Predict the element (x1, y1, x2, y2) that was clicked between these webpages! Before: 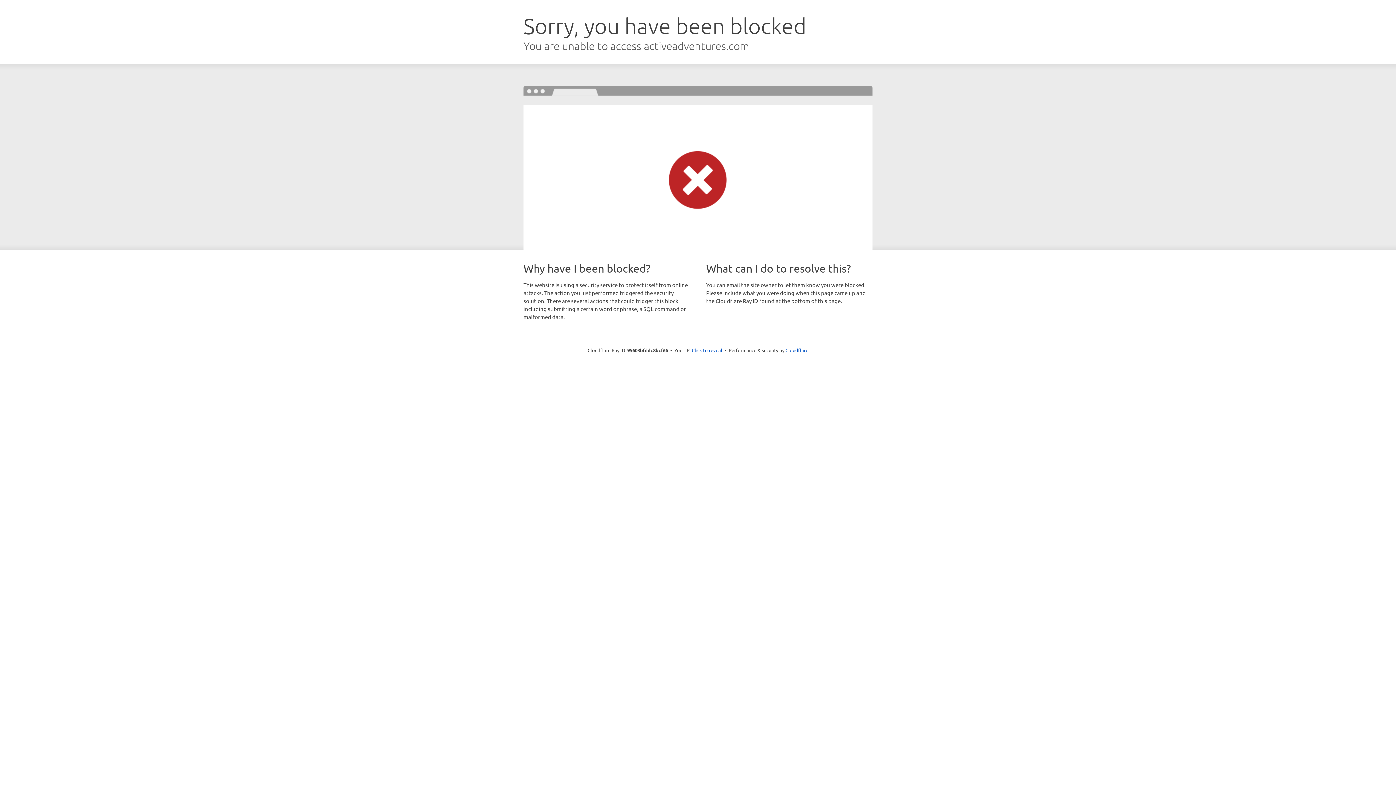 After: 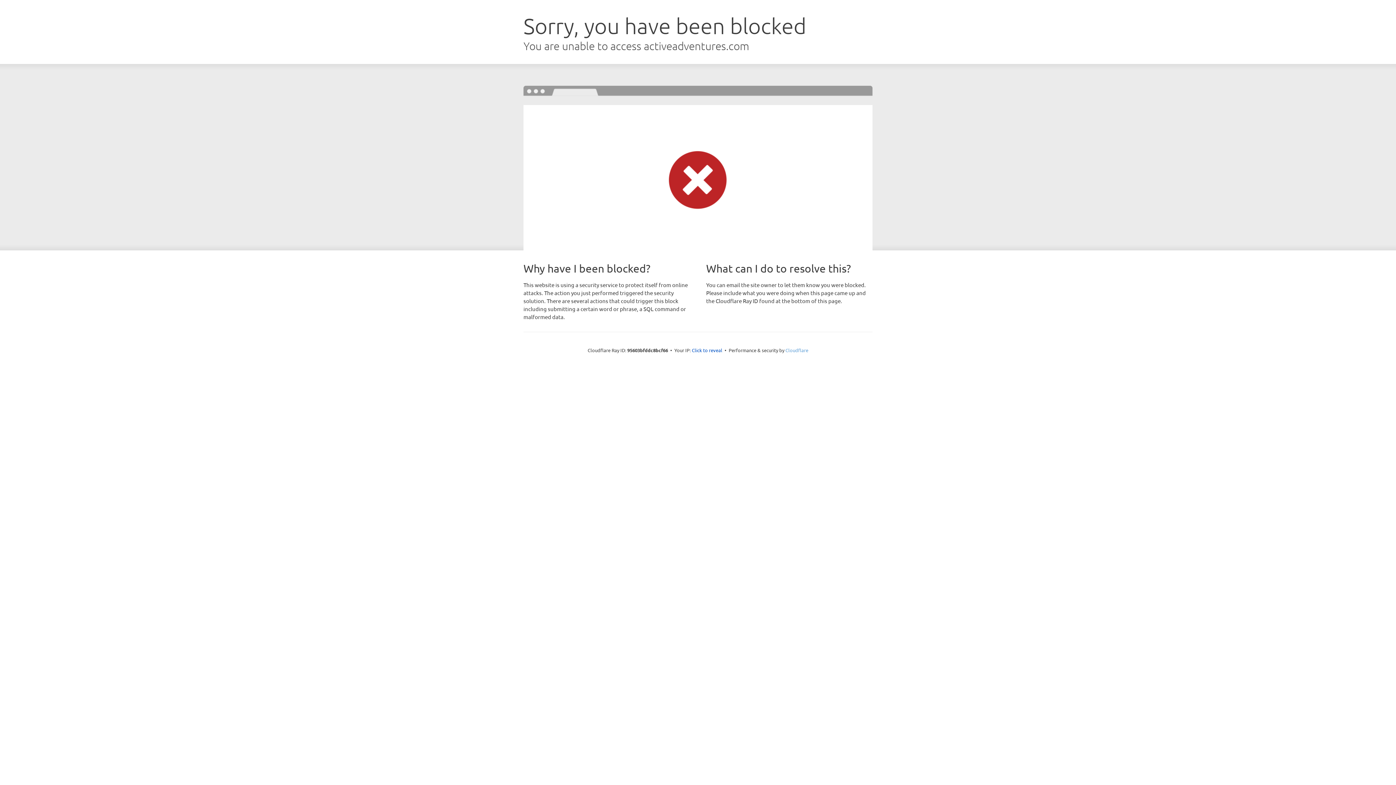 Action: bbox: (785, 347, 808, 353) label: Cloudflare